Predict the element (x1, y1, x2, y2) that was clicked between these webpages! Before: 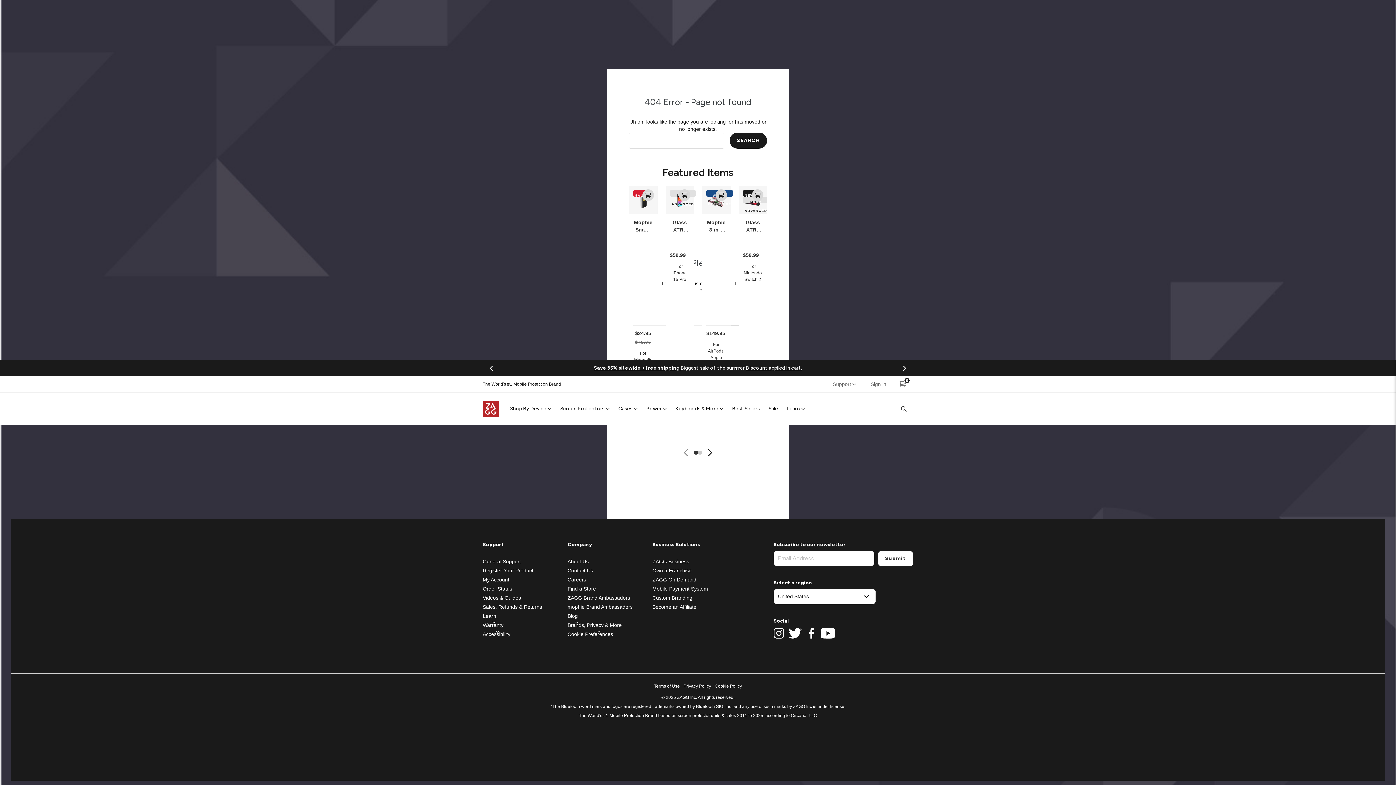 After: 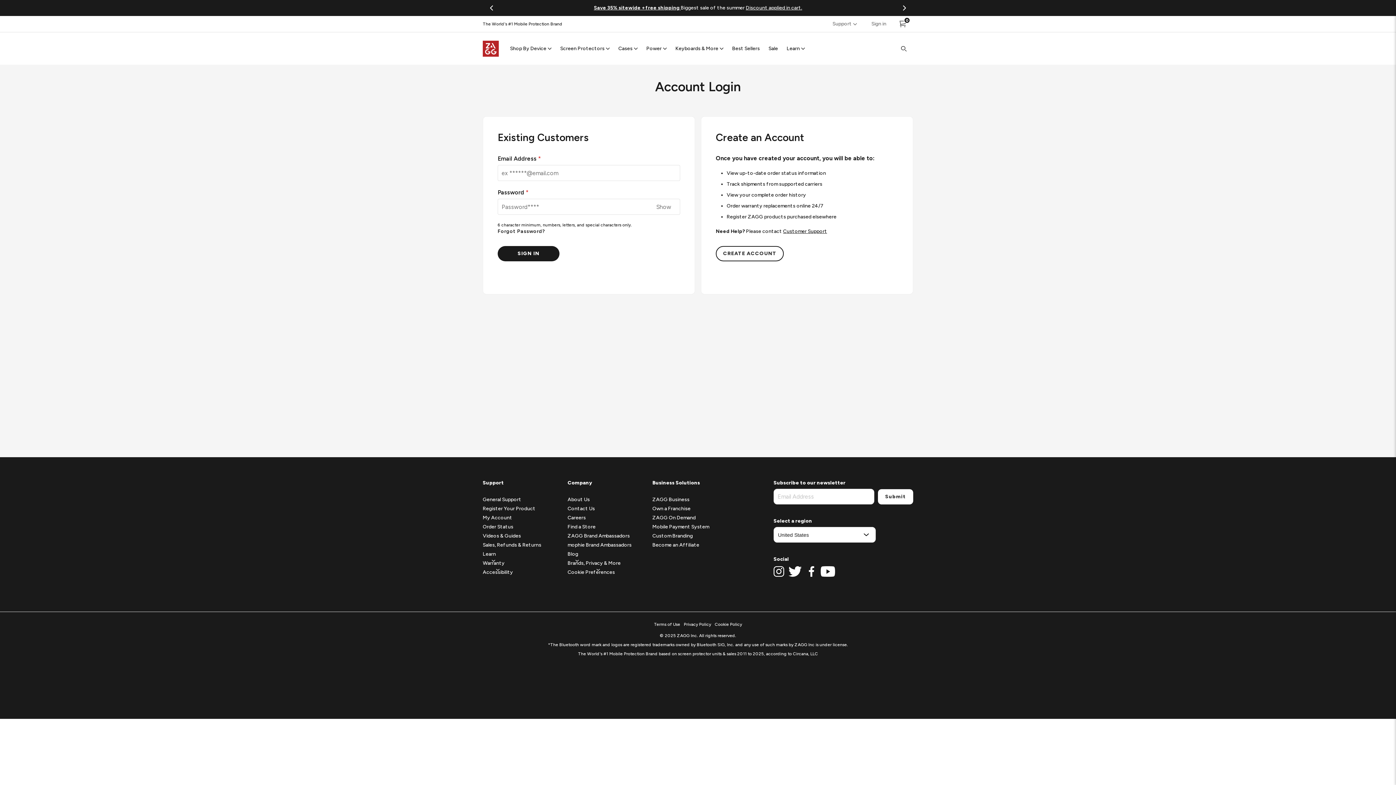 Action: bbox: (482, 586, 512, 591) label: Order Status